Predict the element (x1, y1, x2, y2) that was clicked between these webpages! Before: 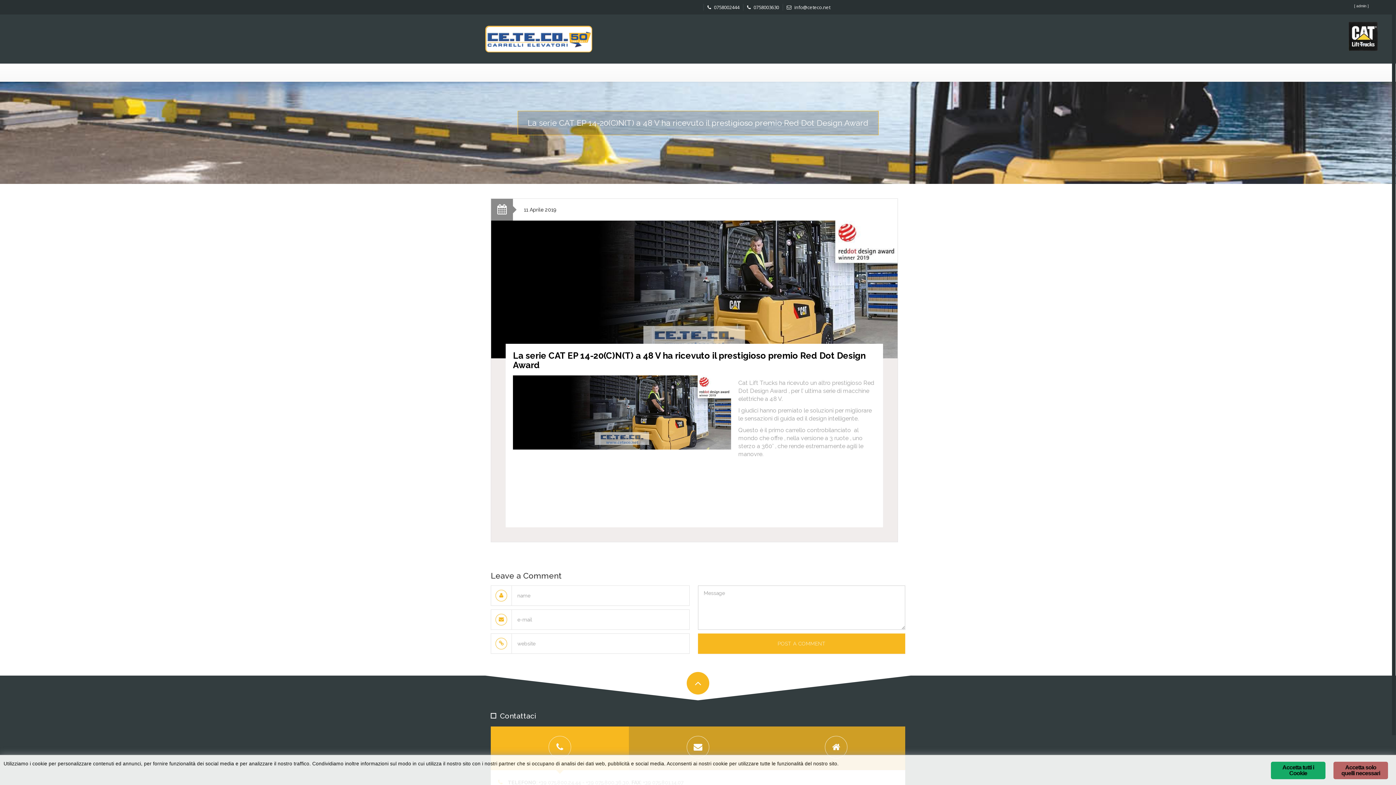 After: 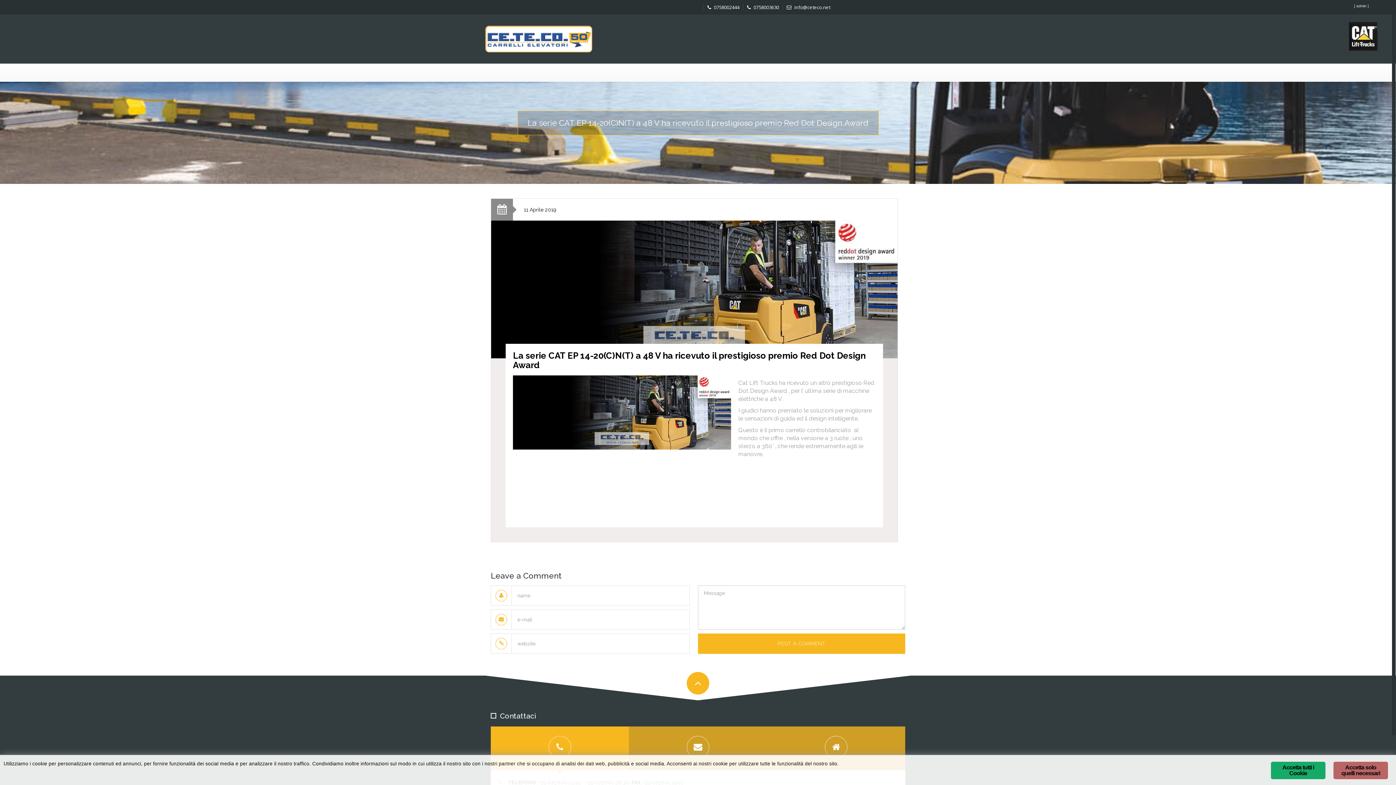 Action: bbox: (783, 4, 834, 10) label:  info@ceteco.net